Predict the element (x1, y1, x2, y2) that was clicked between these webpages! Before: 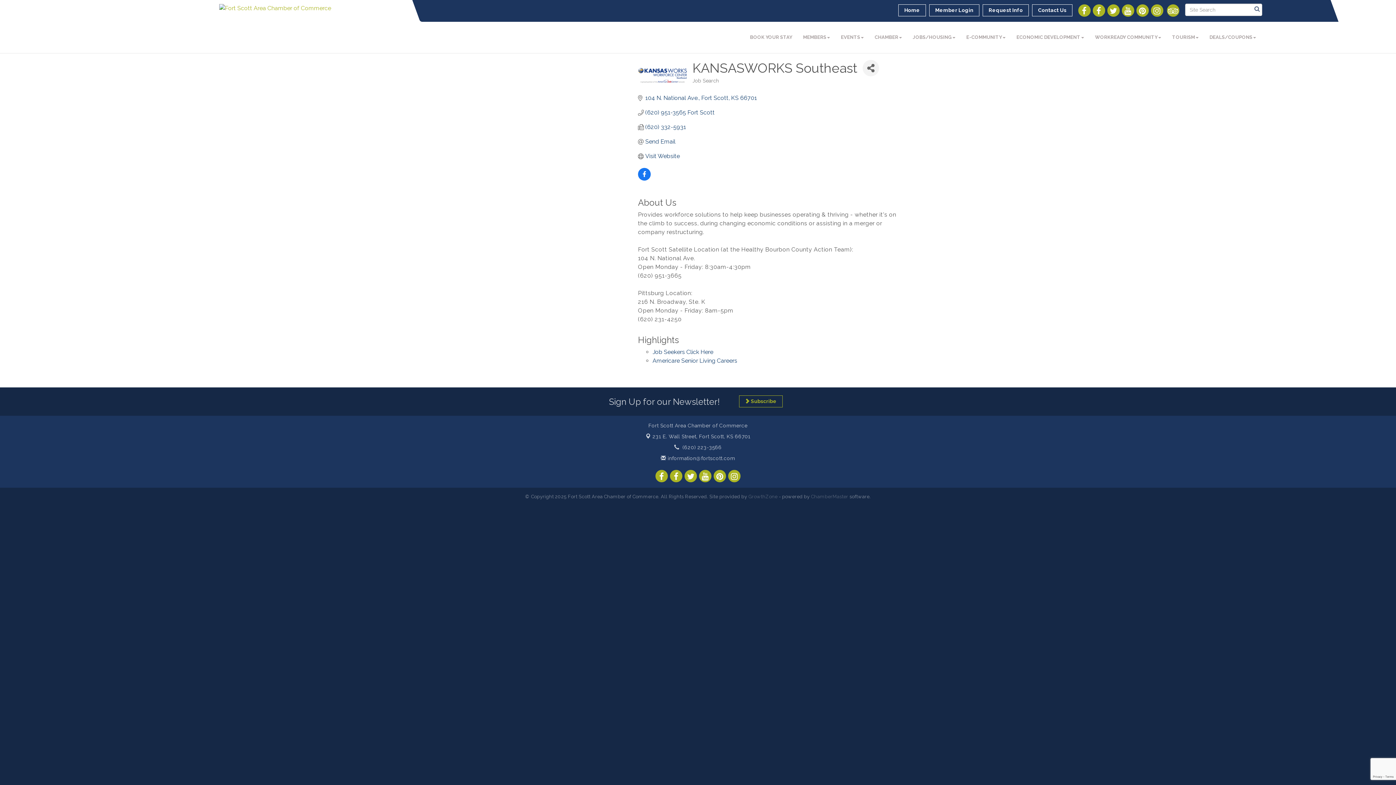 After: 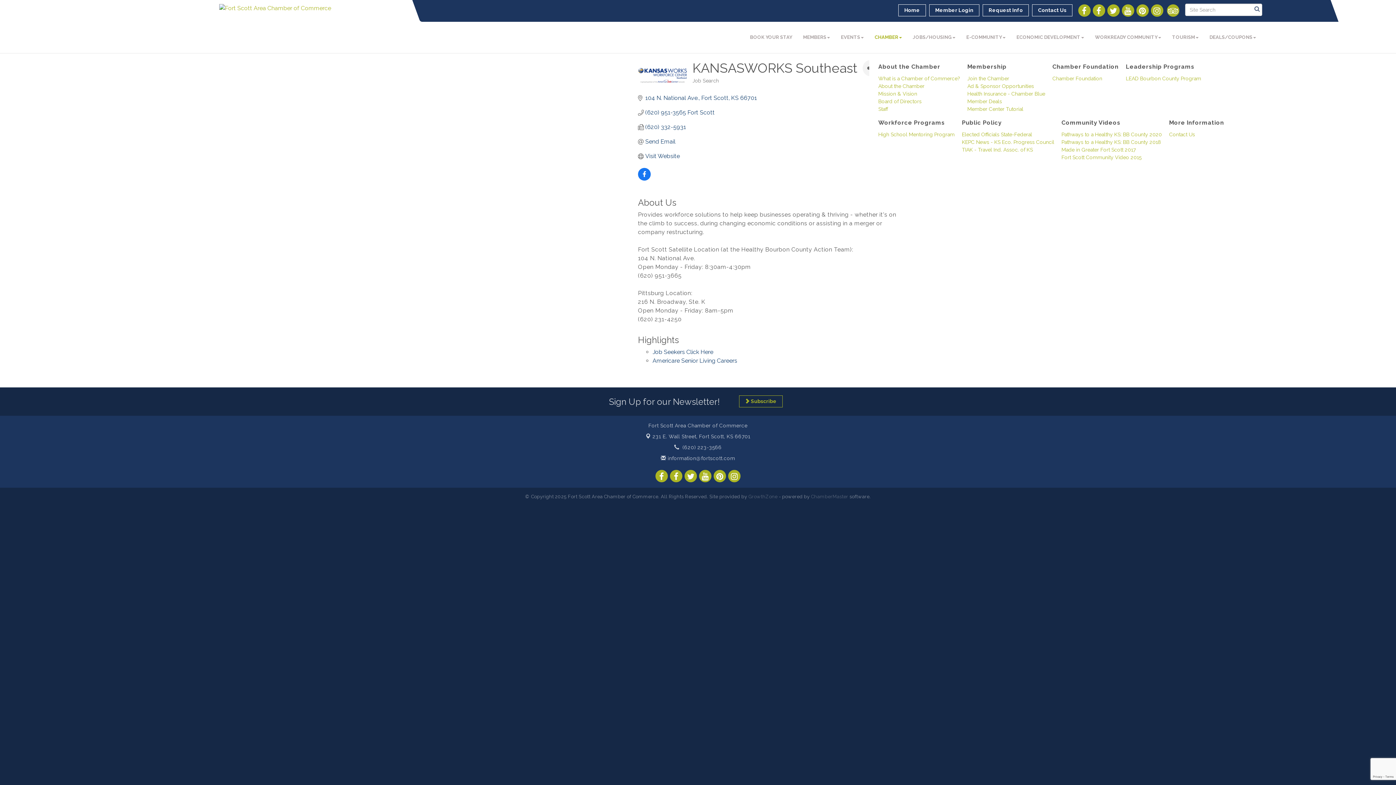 Action: bbox: (869, 28, 907, 46) label: CHAMBER